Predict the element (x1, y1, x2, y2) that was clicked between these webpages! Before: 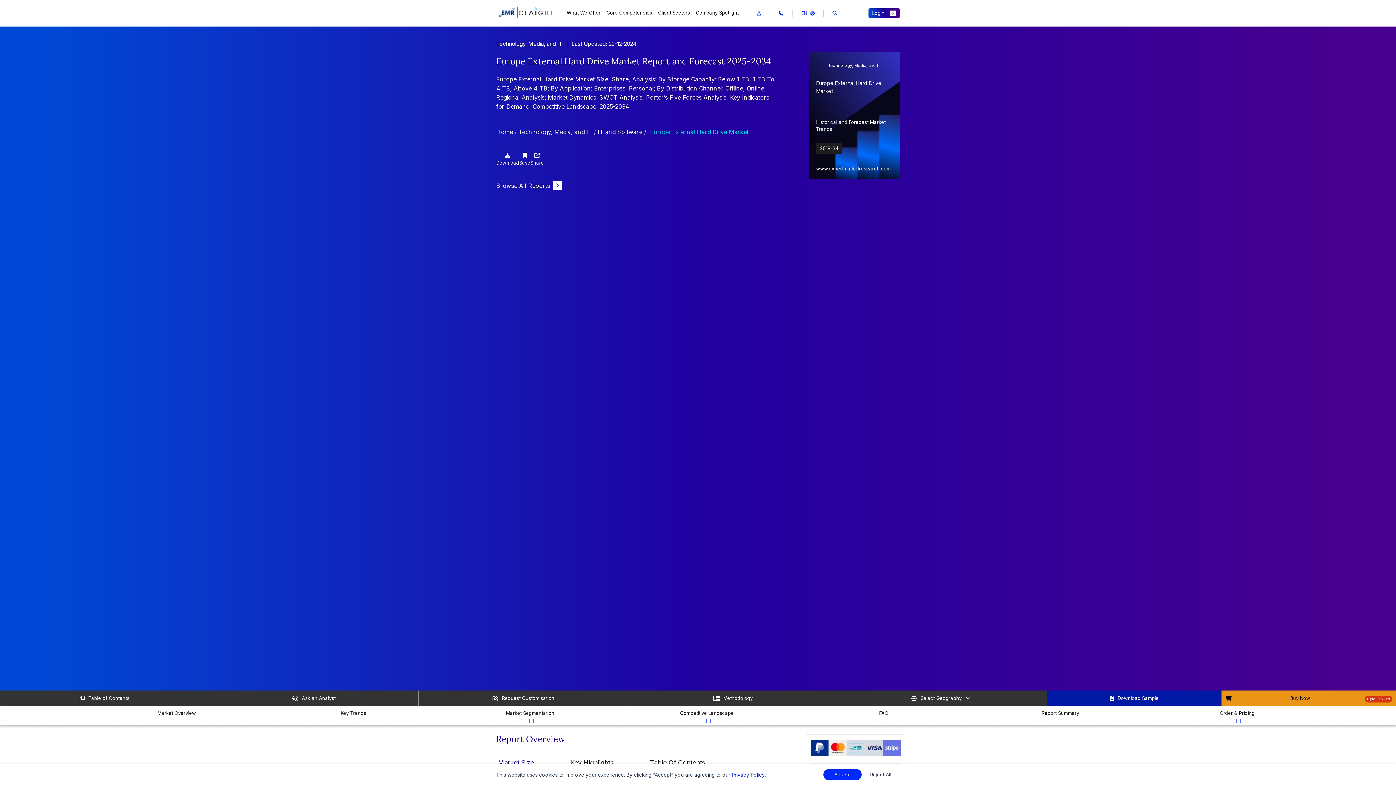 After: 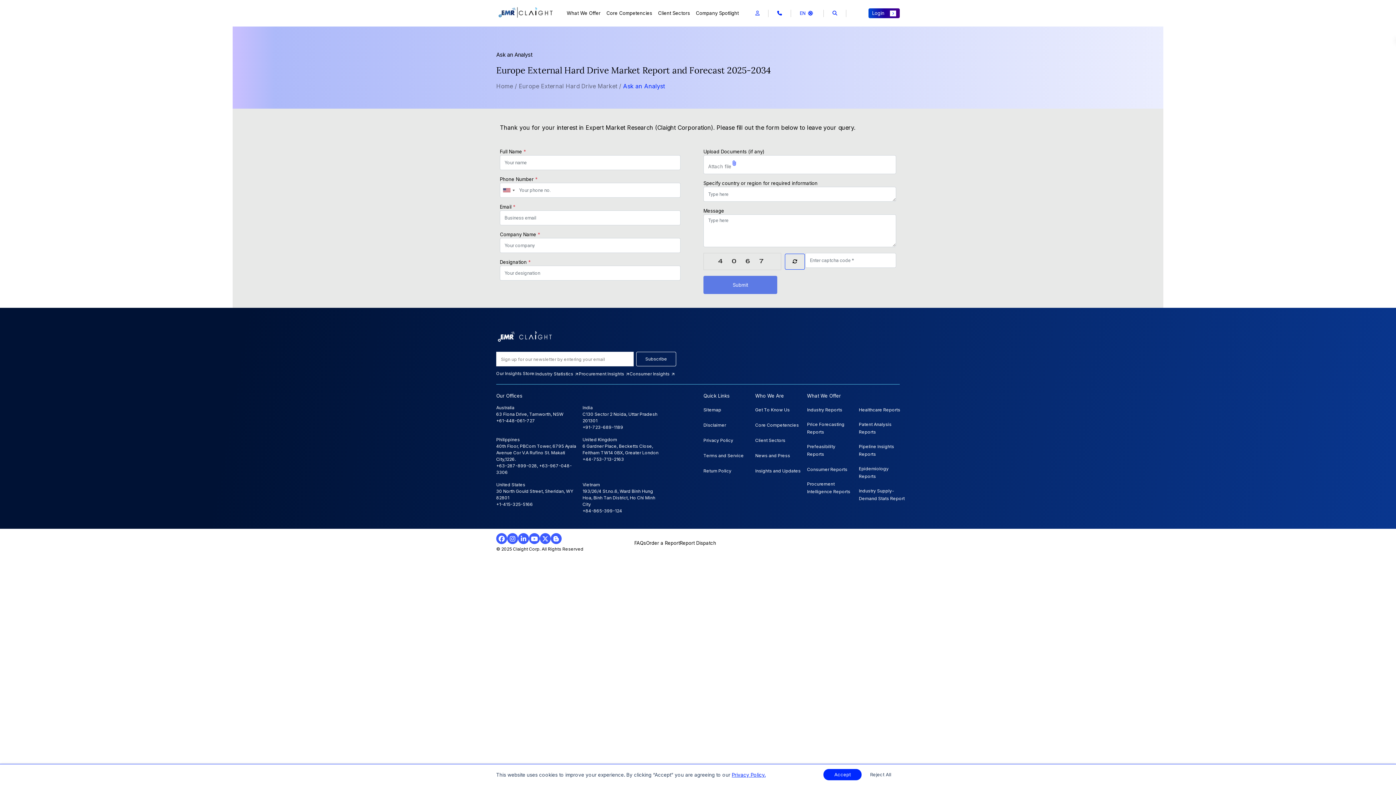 Action: label: Save bbox: (519, 152, 530, 166)